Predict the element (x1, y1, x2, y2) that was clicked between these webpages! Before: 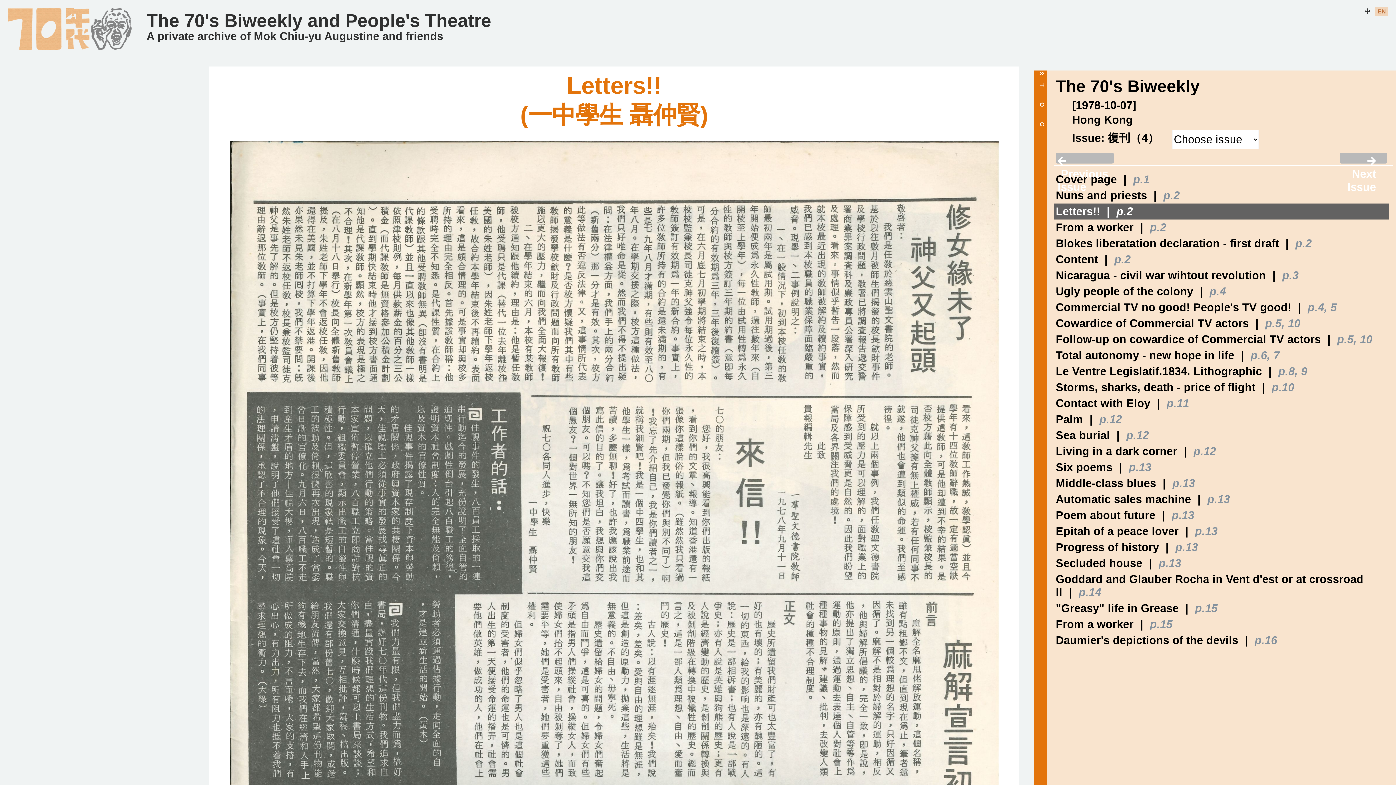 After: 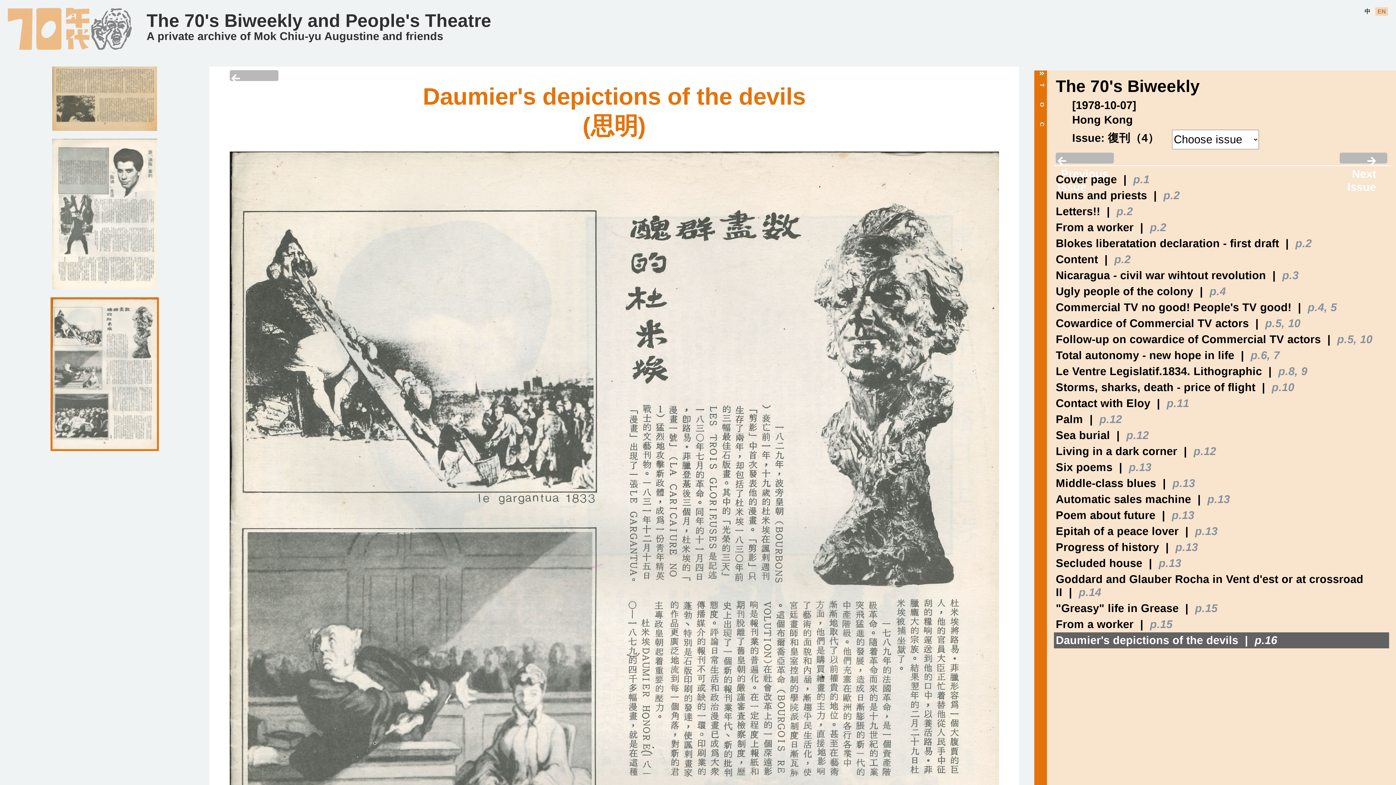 Action: label: p.16 bbox: (1254, 634, 1277, 646)